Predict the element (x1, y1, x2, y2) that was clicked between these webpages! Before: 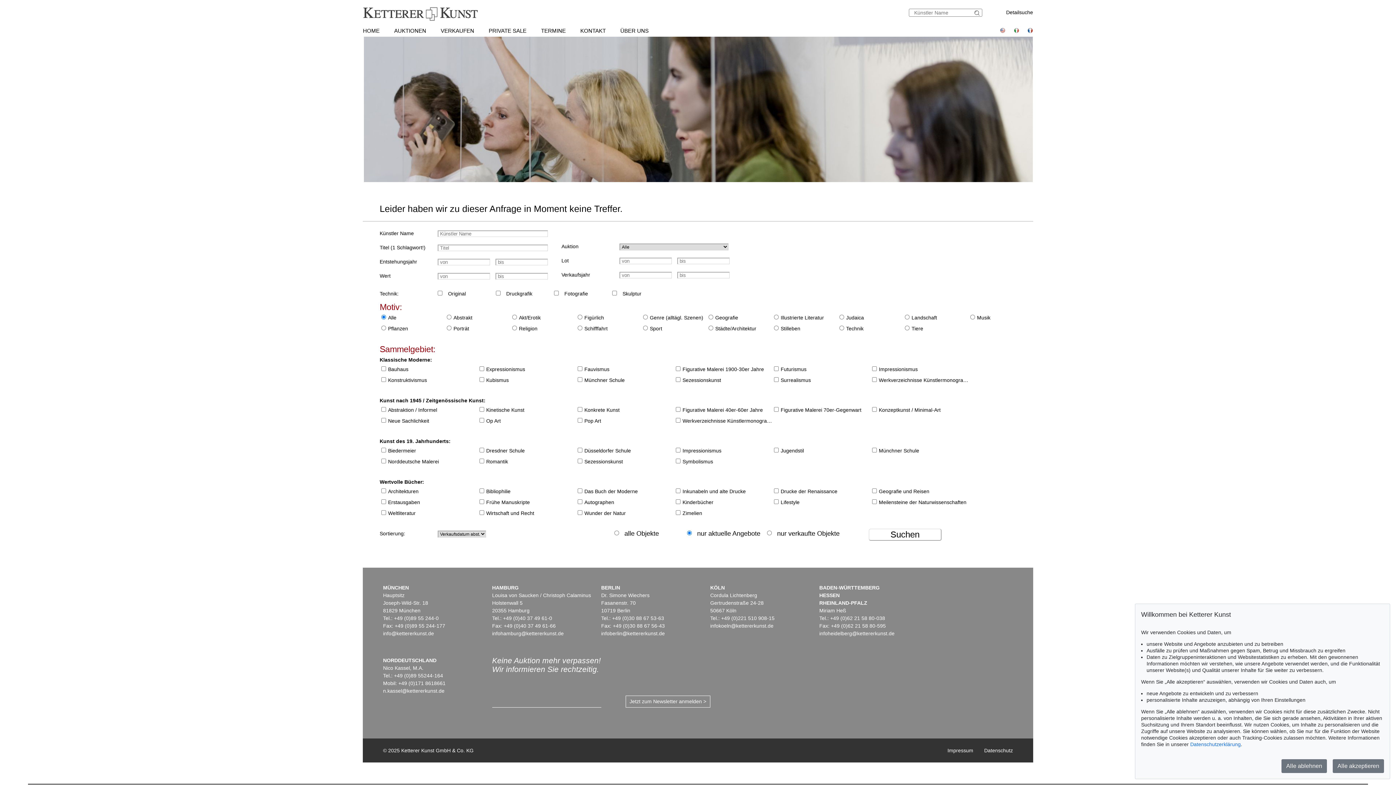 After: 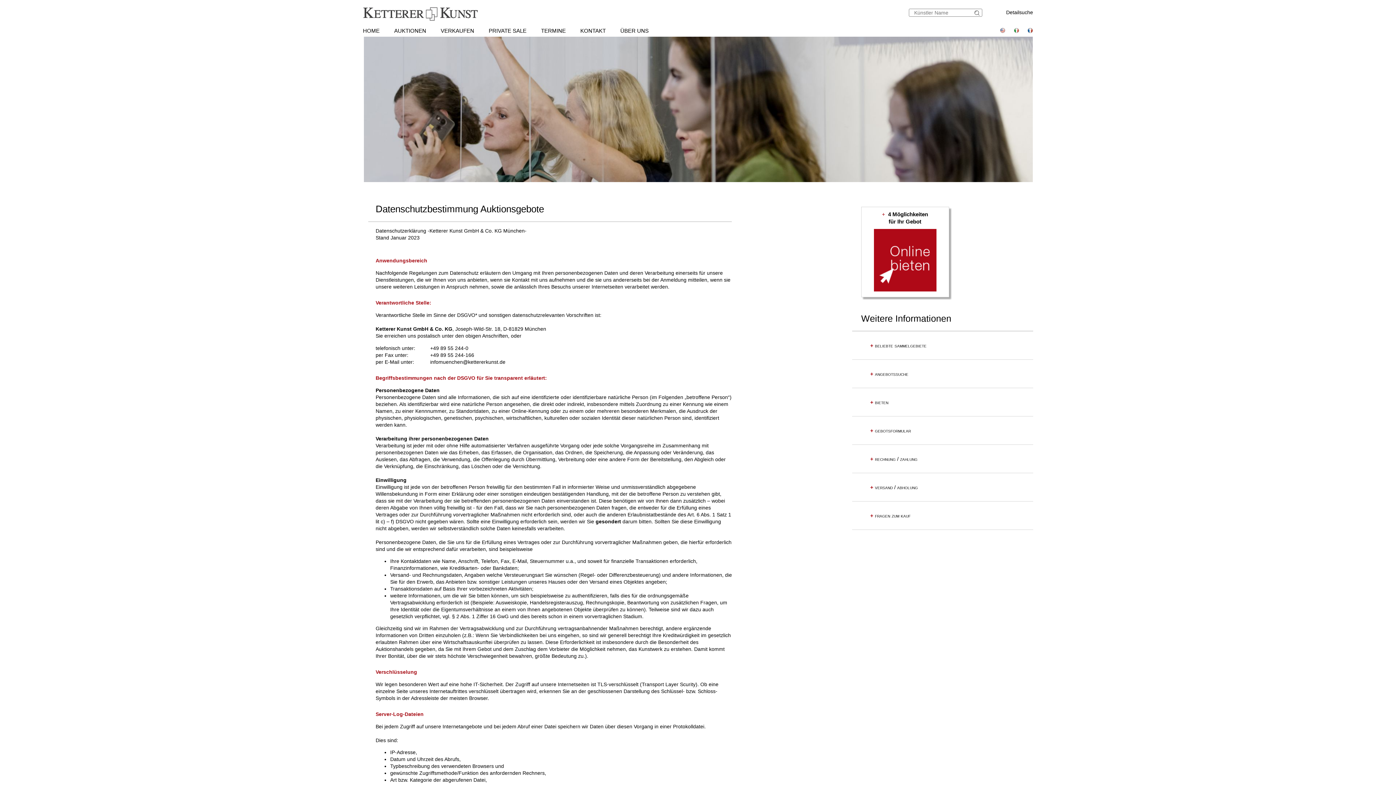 Action: label: Datenschutzerklärung bbox: (1190, 741, 1241, 747)